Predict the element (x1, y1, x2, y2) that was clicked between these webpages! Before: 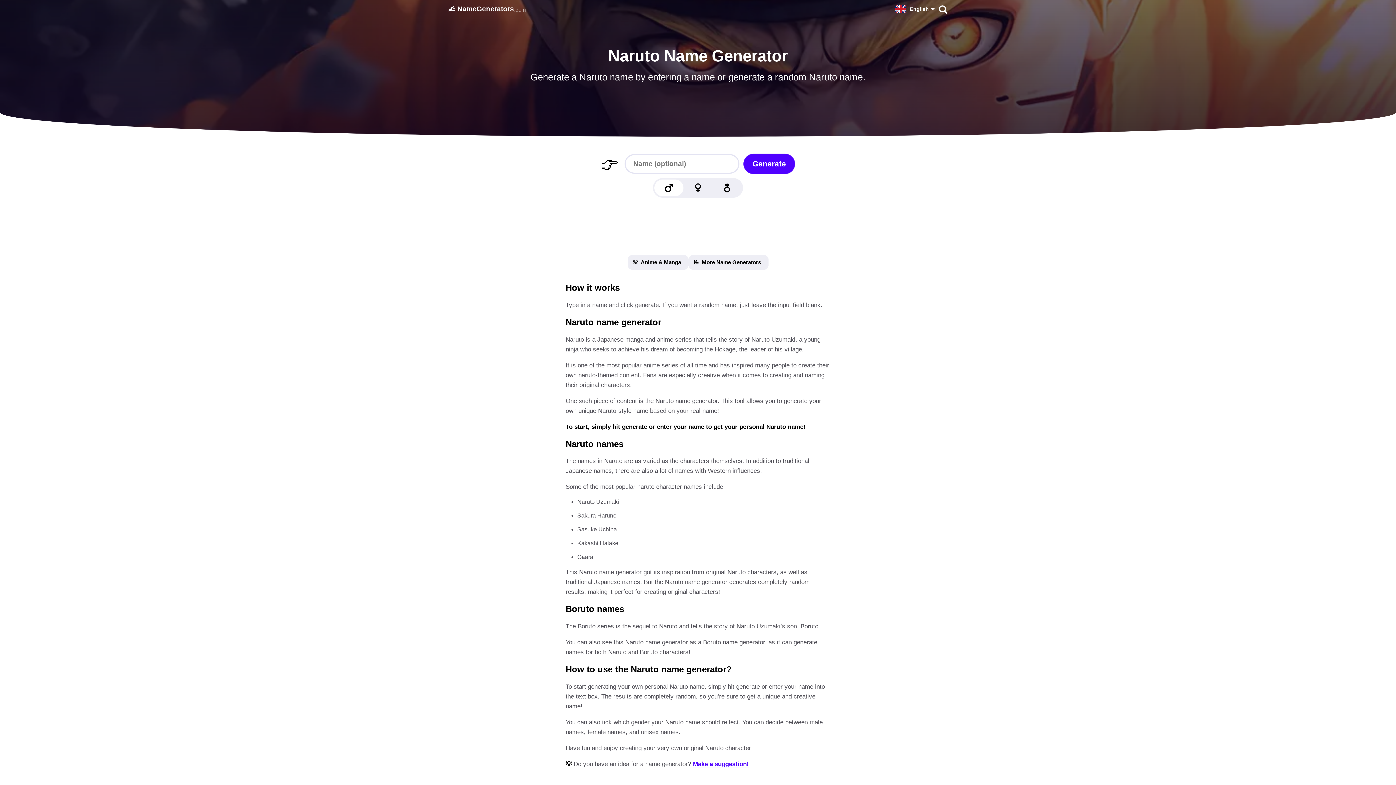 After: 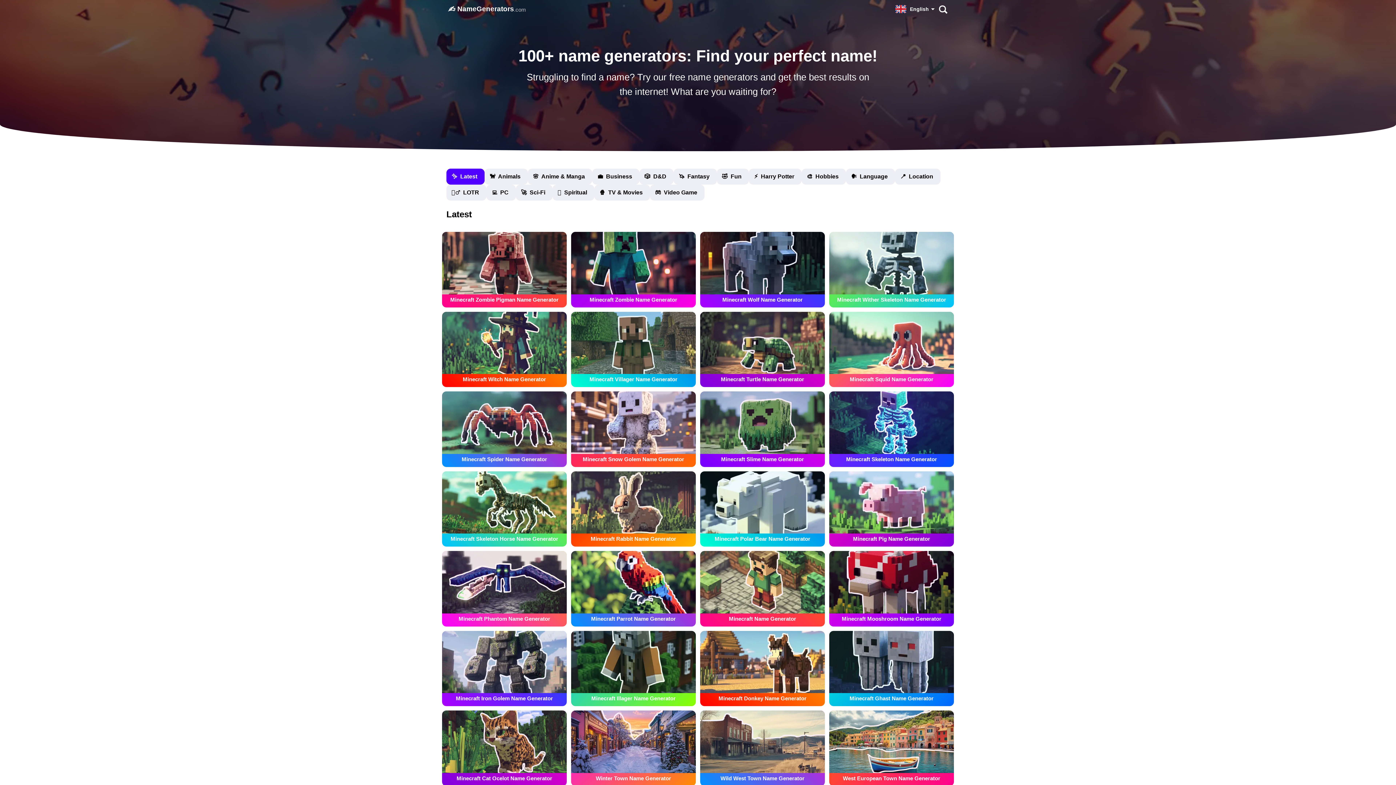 Action: bbox: (448, 2, 895, 15) label: ✍️
NameGenerators
.com